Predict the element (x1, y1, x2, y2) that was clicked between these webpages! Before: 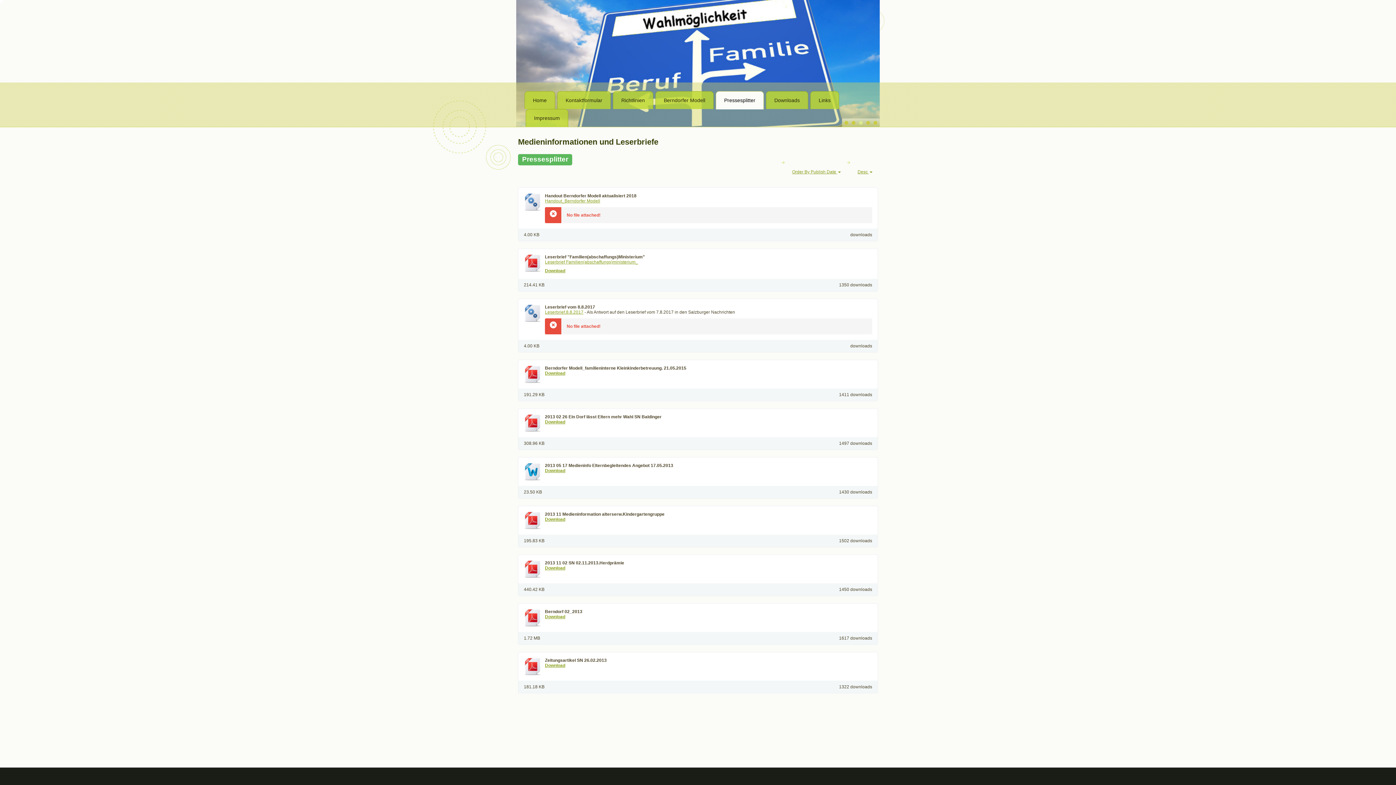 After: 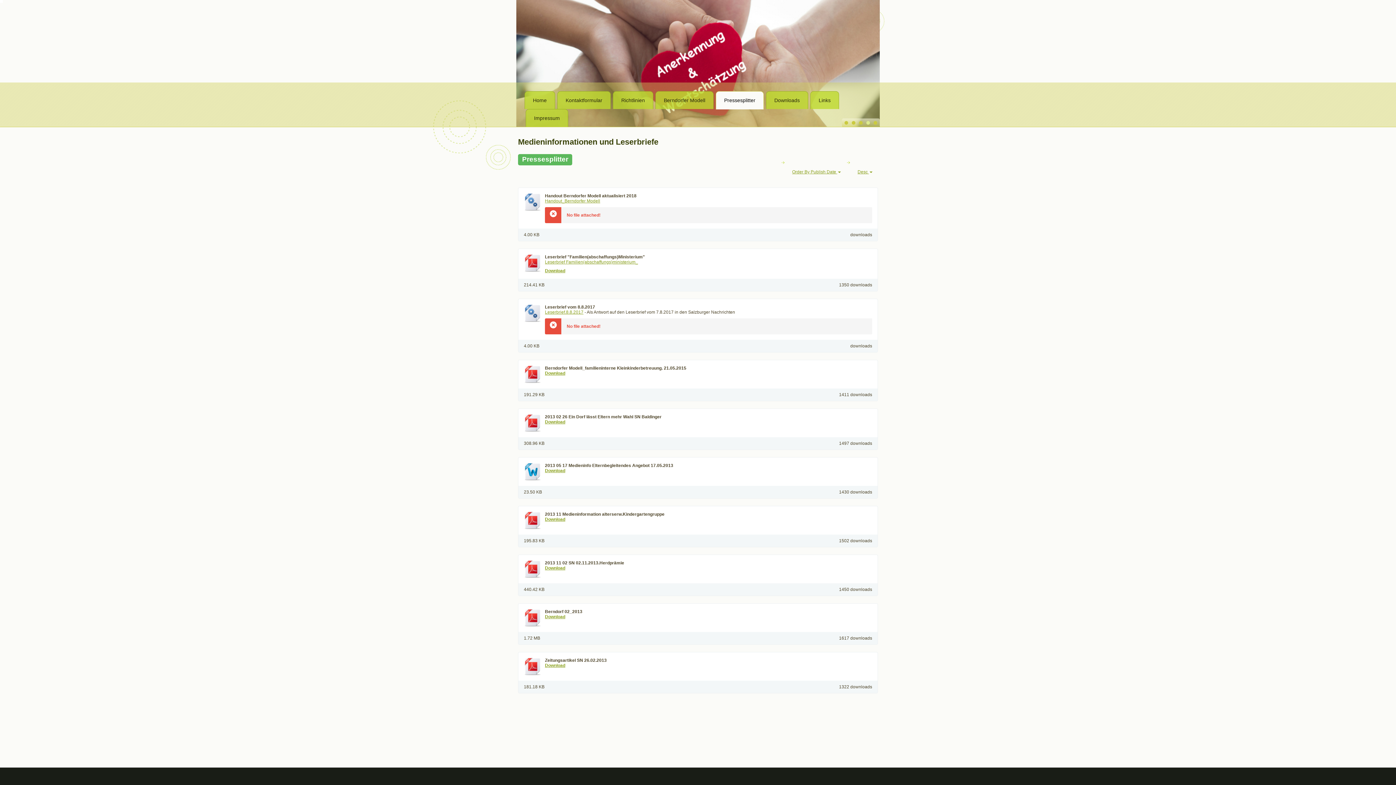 Action: bbox: (716, 91, 764, 109) label: Pressesplitter